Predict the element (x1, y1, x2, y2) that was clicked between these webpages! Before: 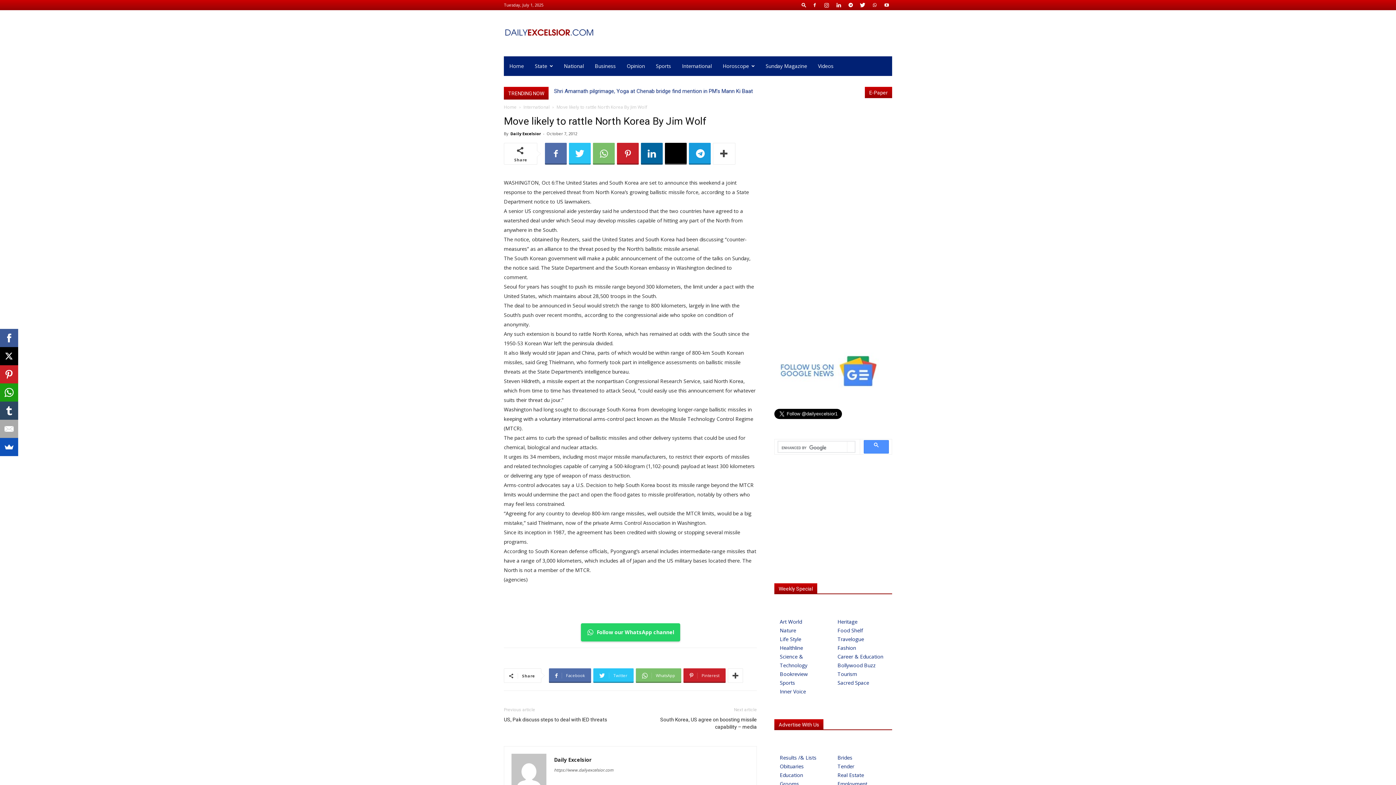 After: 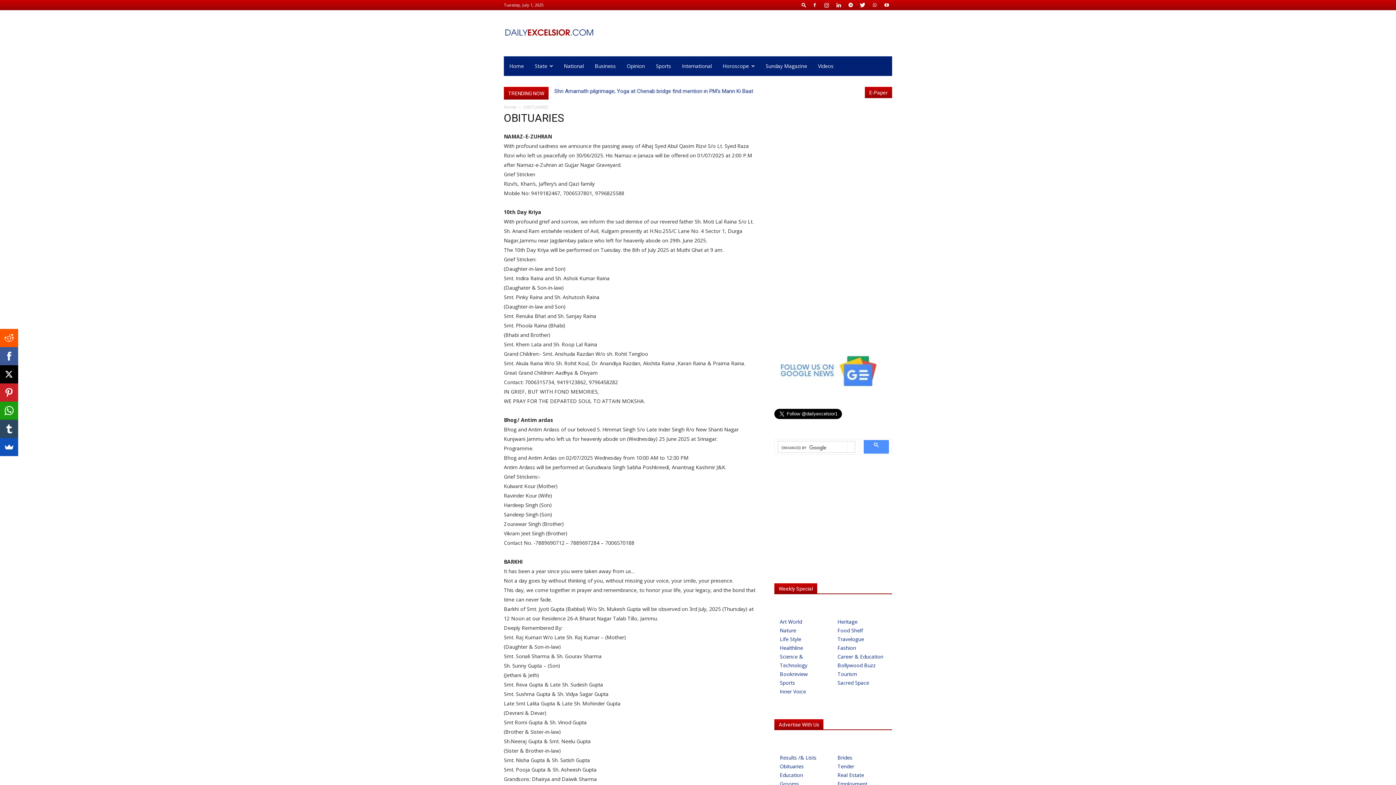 Action: bbox: (780, 762, 826, 771) label: Obituaries